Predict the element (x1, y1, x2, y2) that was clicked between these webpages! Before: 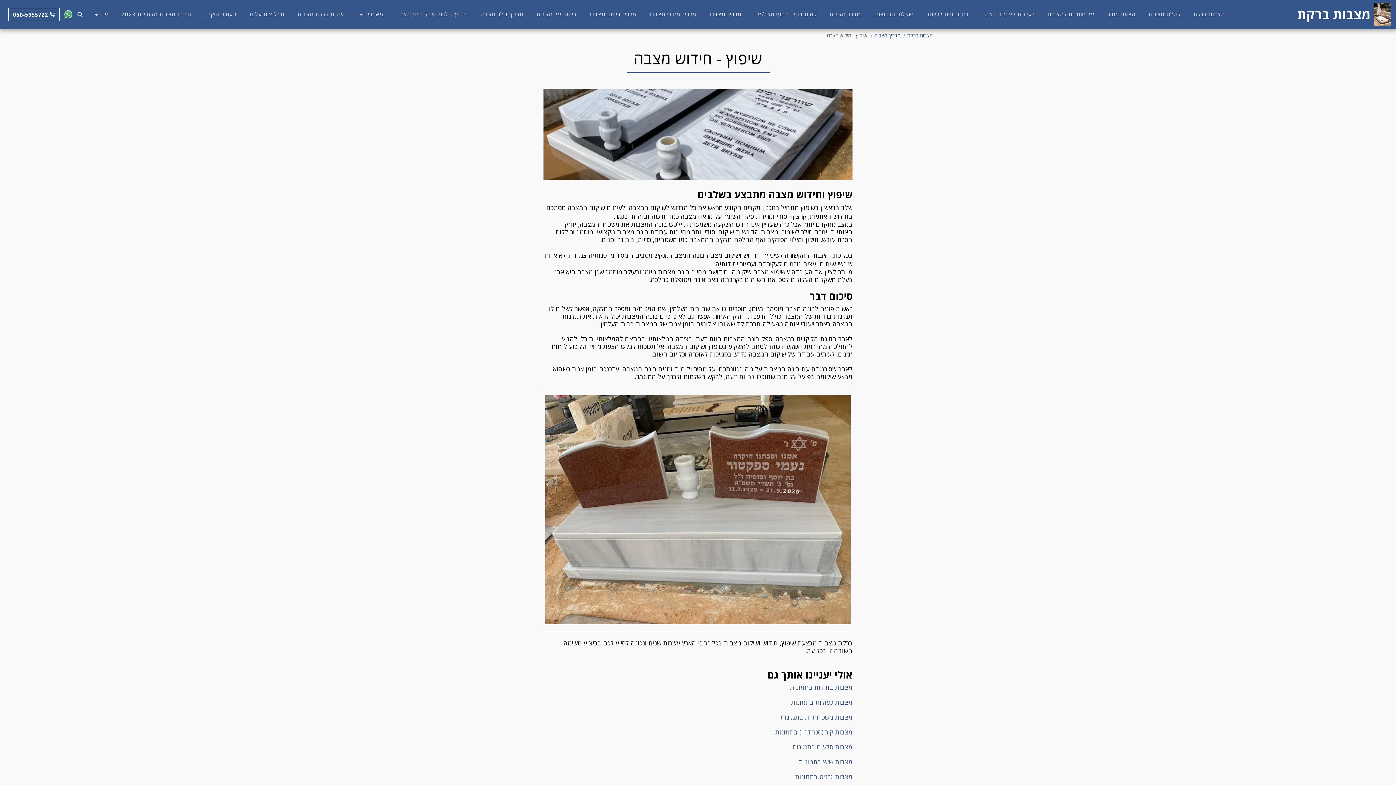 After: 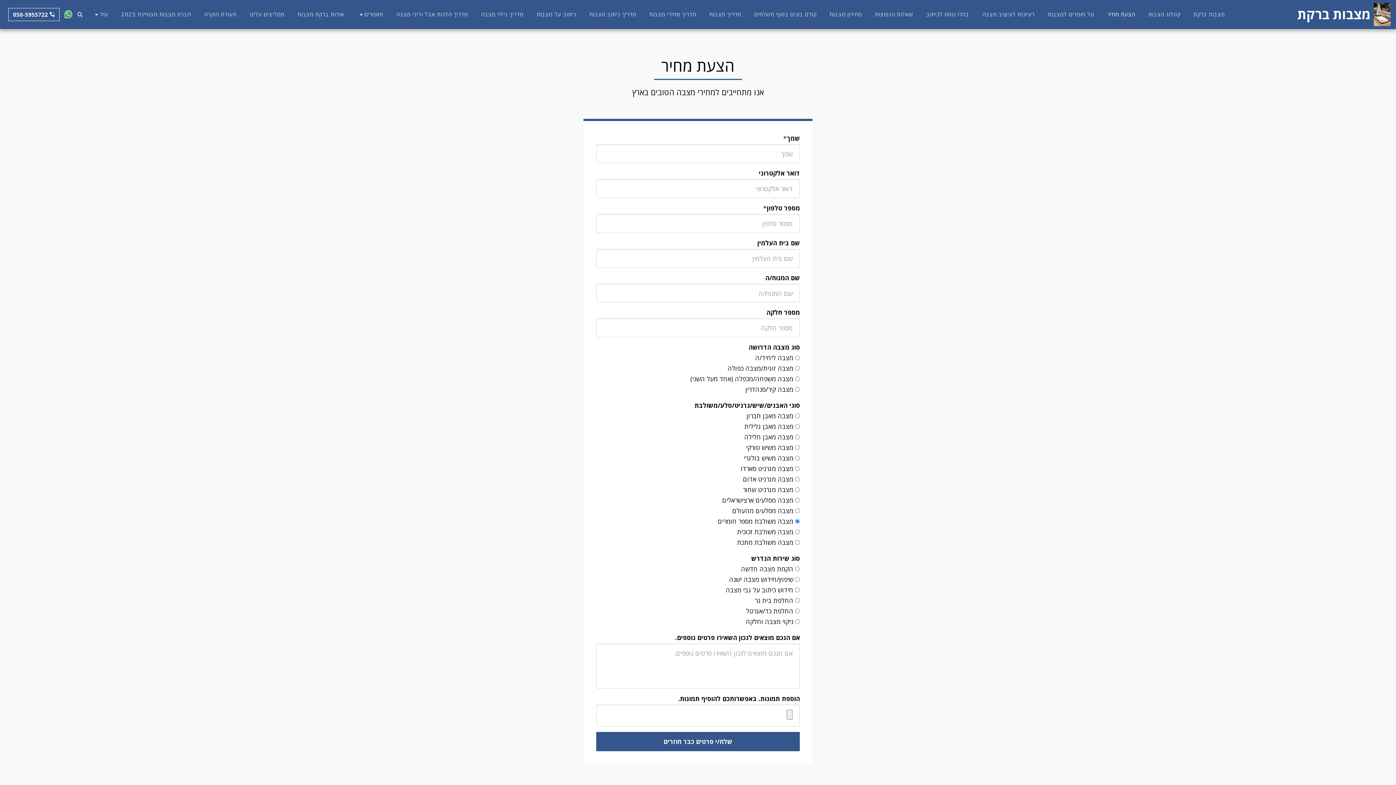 Action: bbox: (1102, 8, 1141, 19) label: הצעת מחיר